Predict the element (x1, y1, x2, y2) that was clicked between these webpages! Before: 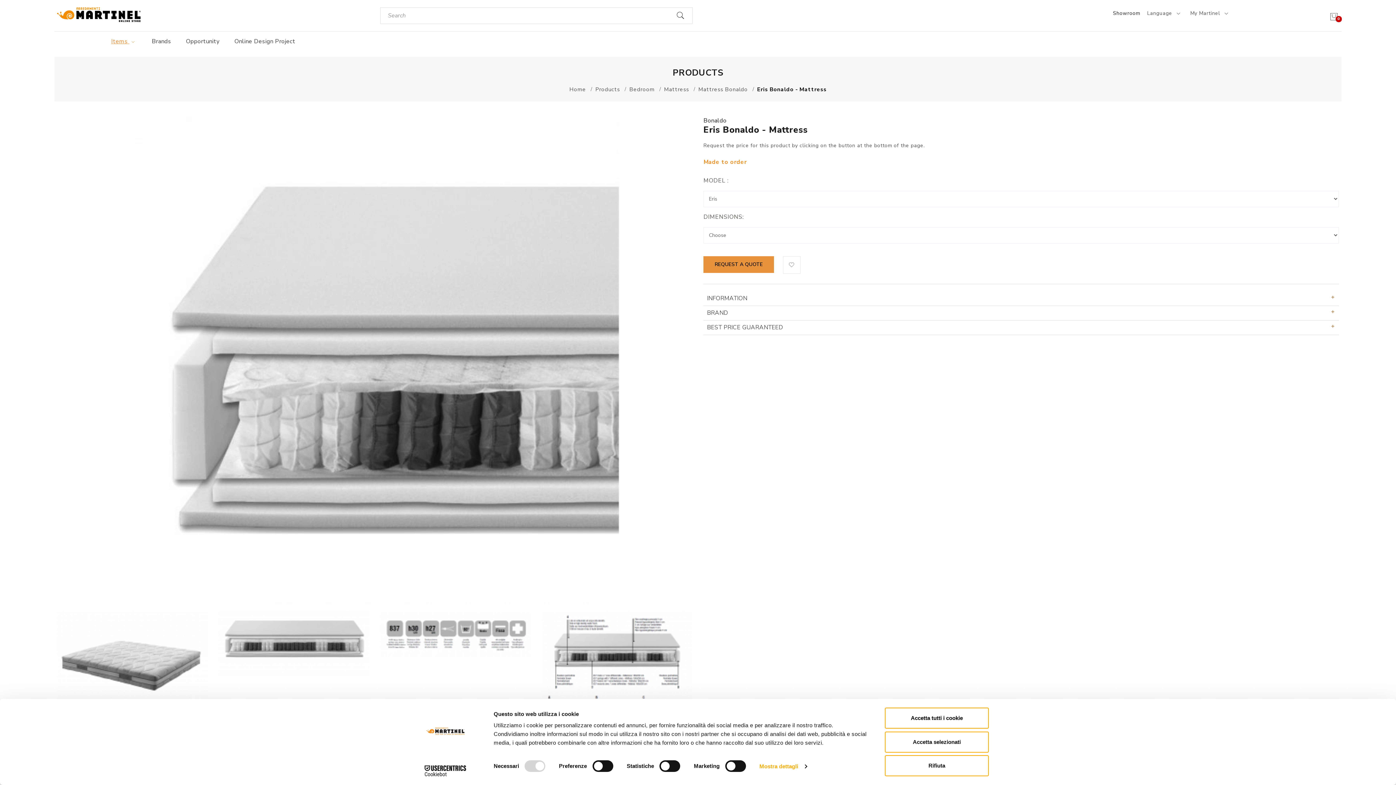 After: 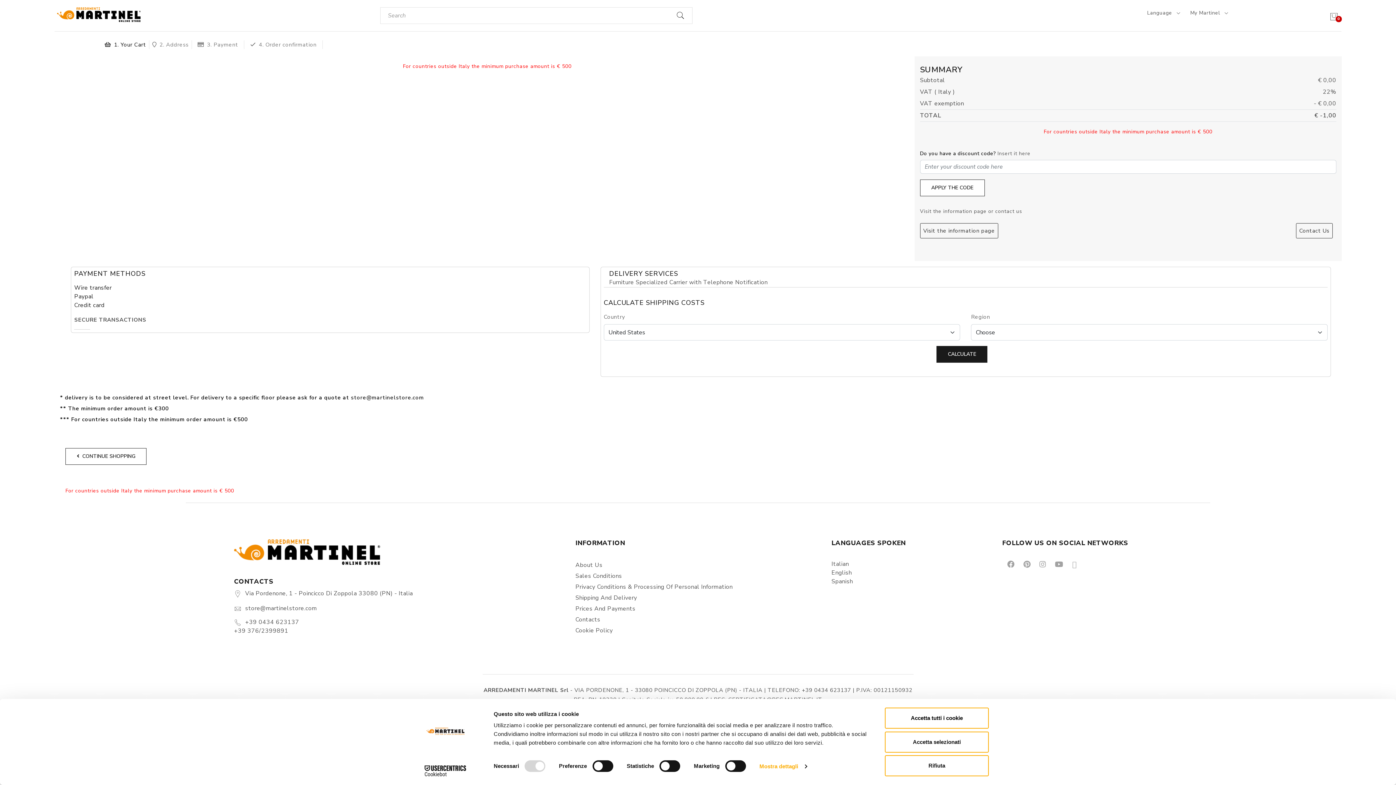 Action: bbox: (1329, 15, 1339, 22) label: 0